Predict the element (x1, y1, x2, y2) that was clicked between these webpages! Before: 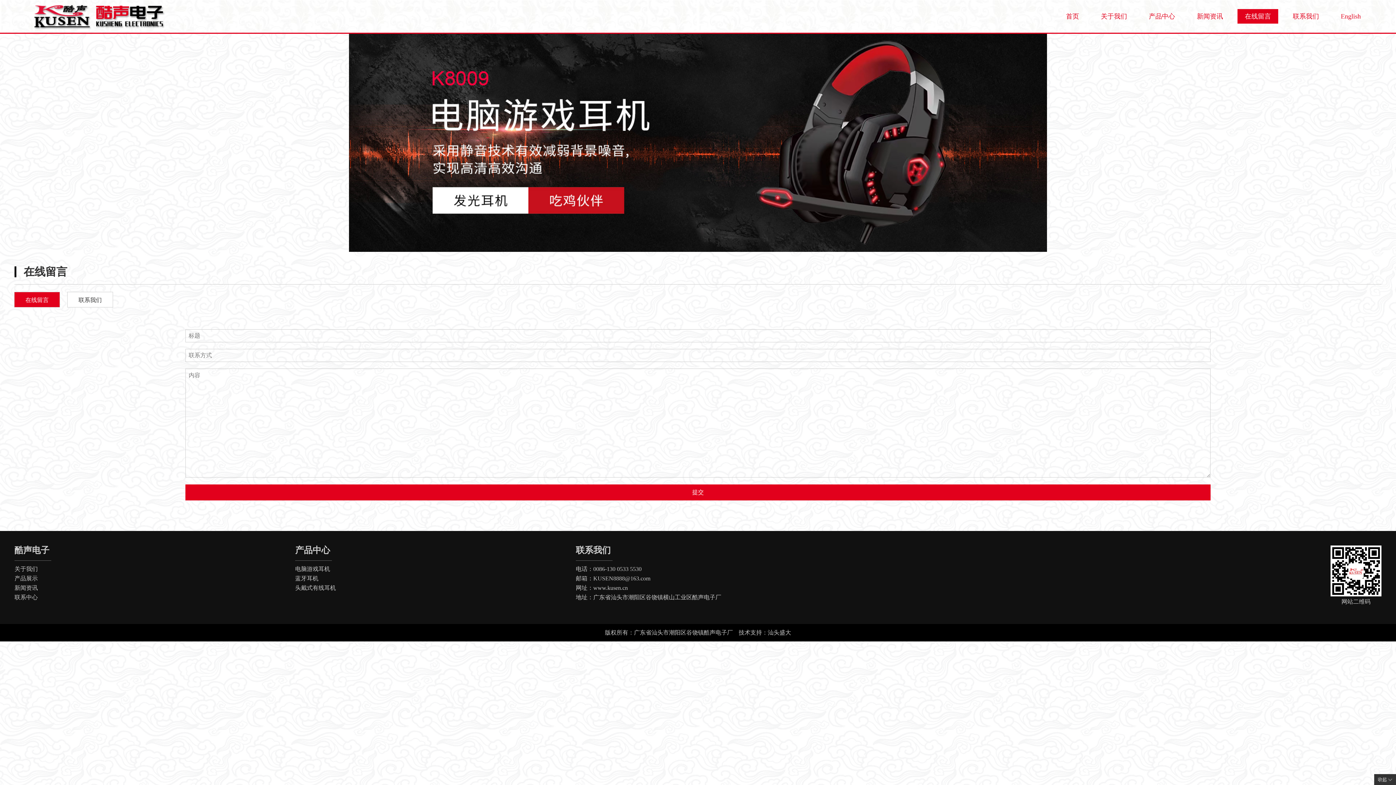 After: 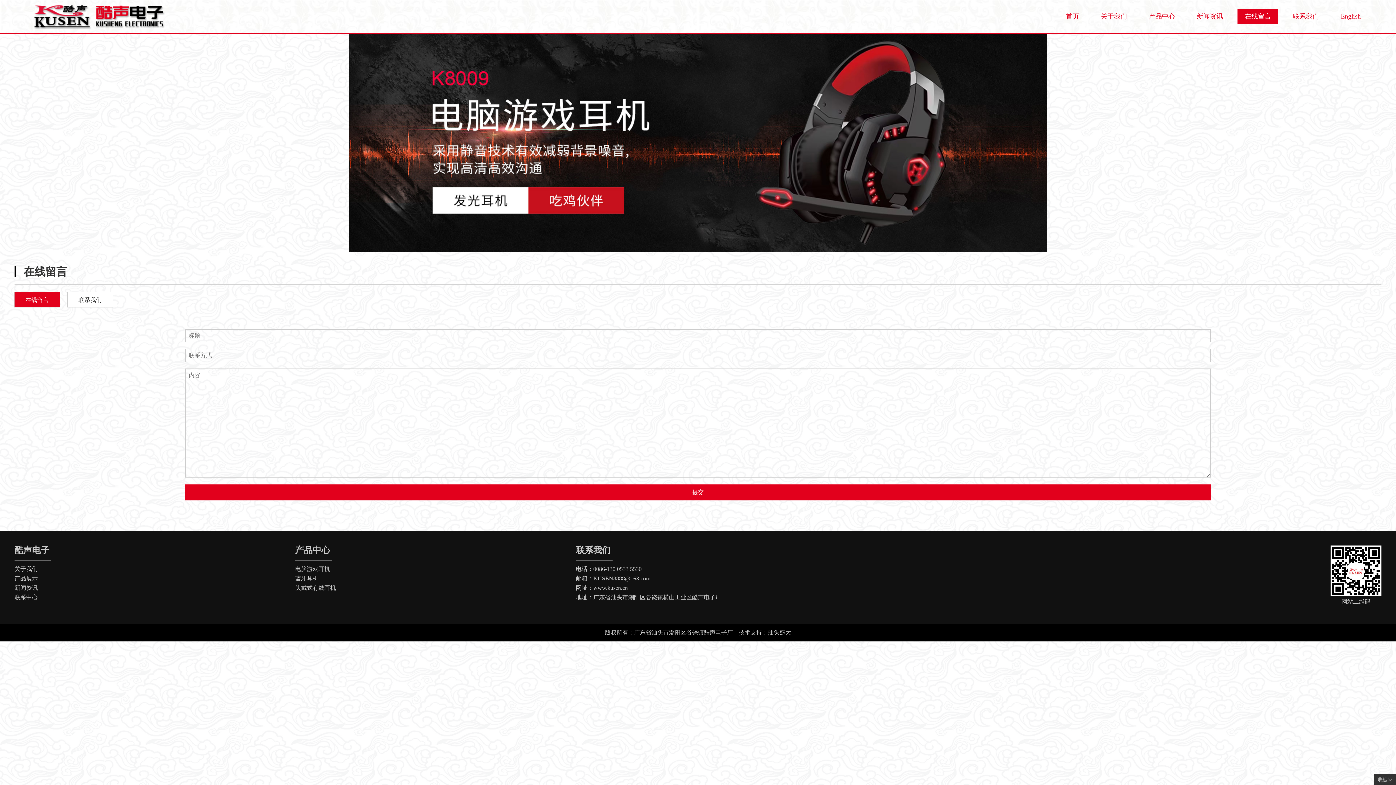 Action: bbox: (738, 629, 791, 636) label: 技术支持：汕头盛大